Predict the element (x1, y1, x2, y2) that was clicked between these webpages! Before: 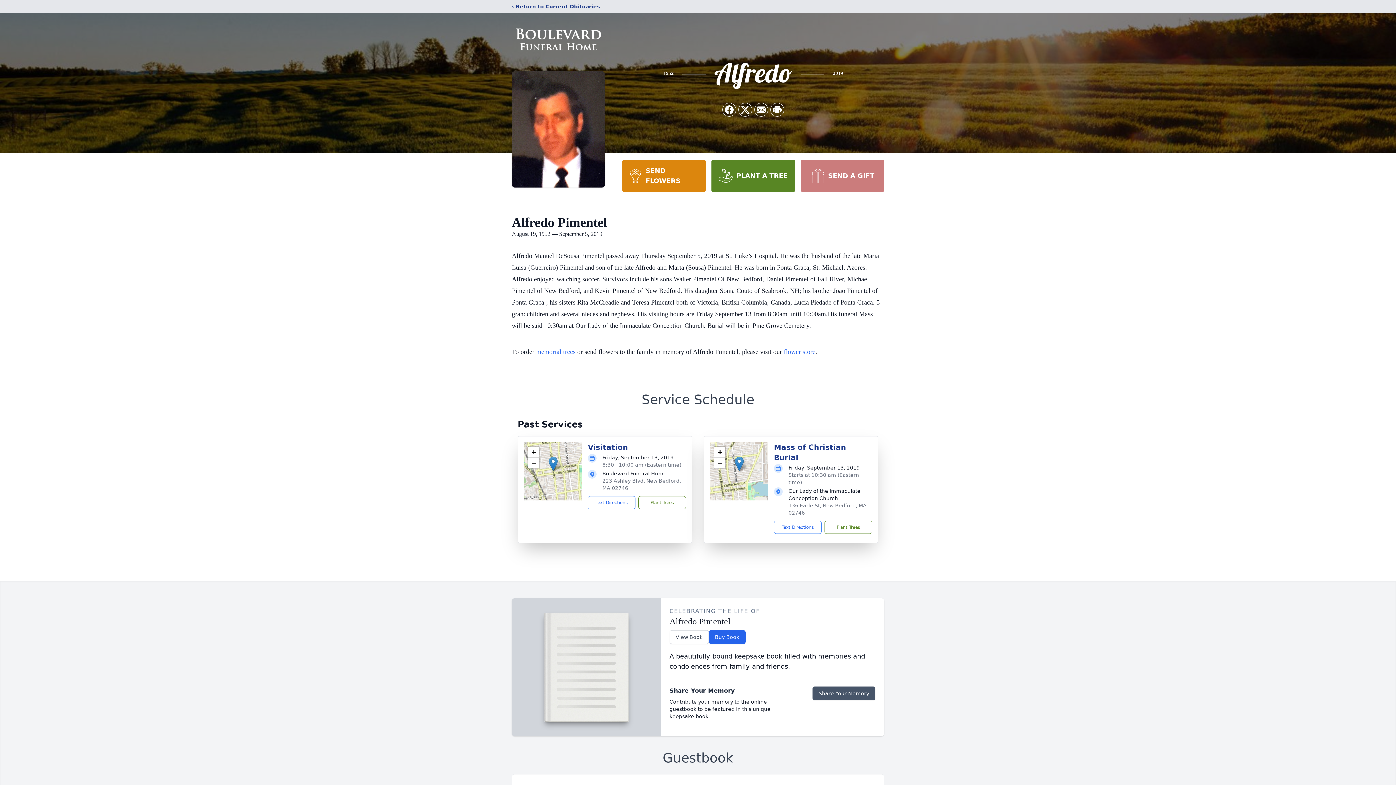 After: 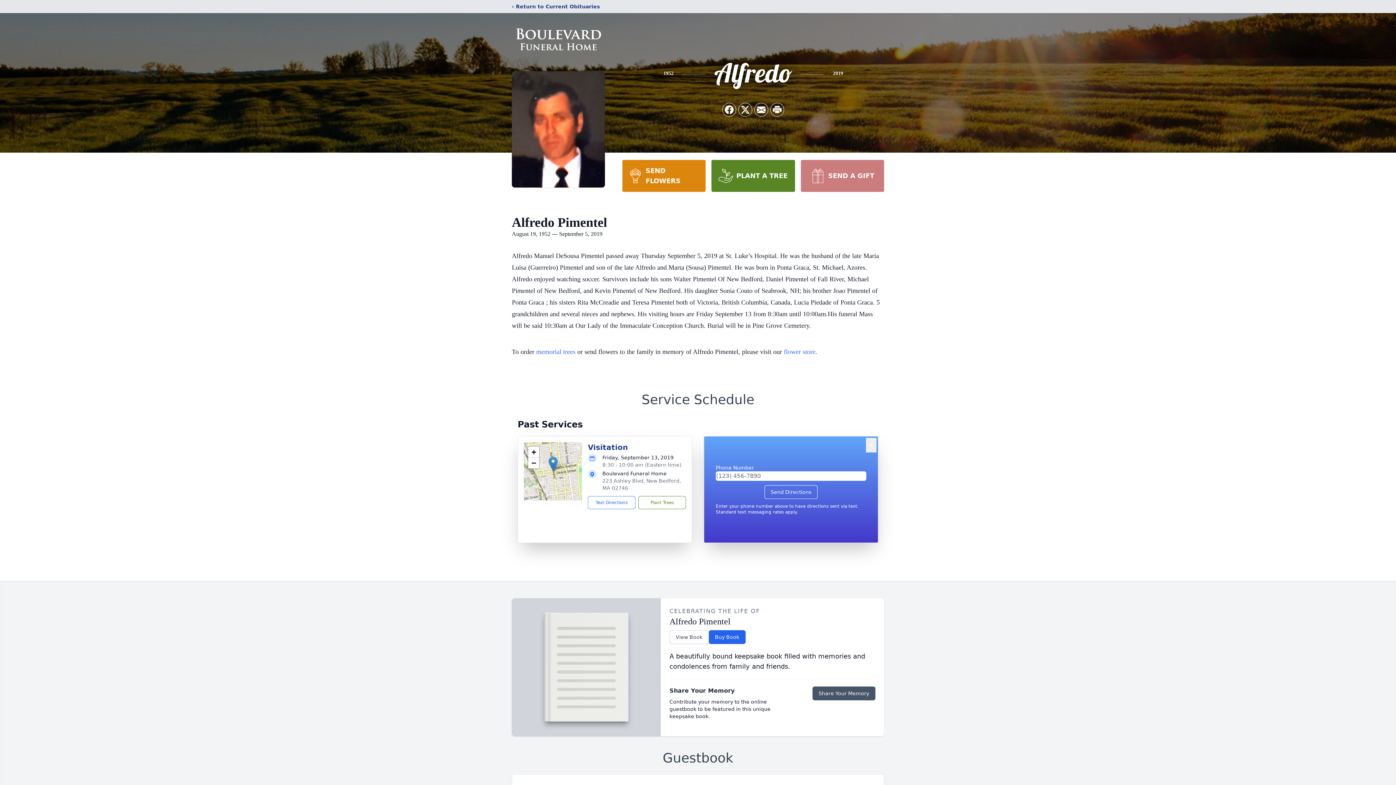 Action: bbox: (774, 521, 821, 534) label: Text Directions